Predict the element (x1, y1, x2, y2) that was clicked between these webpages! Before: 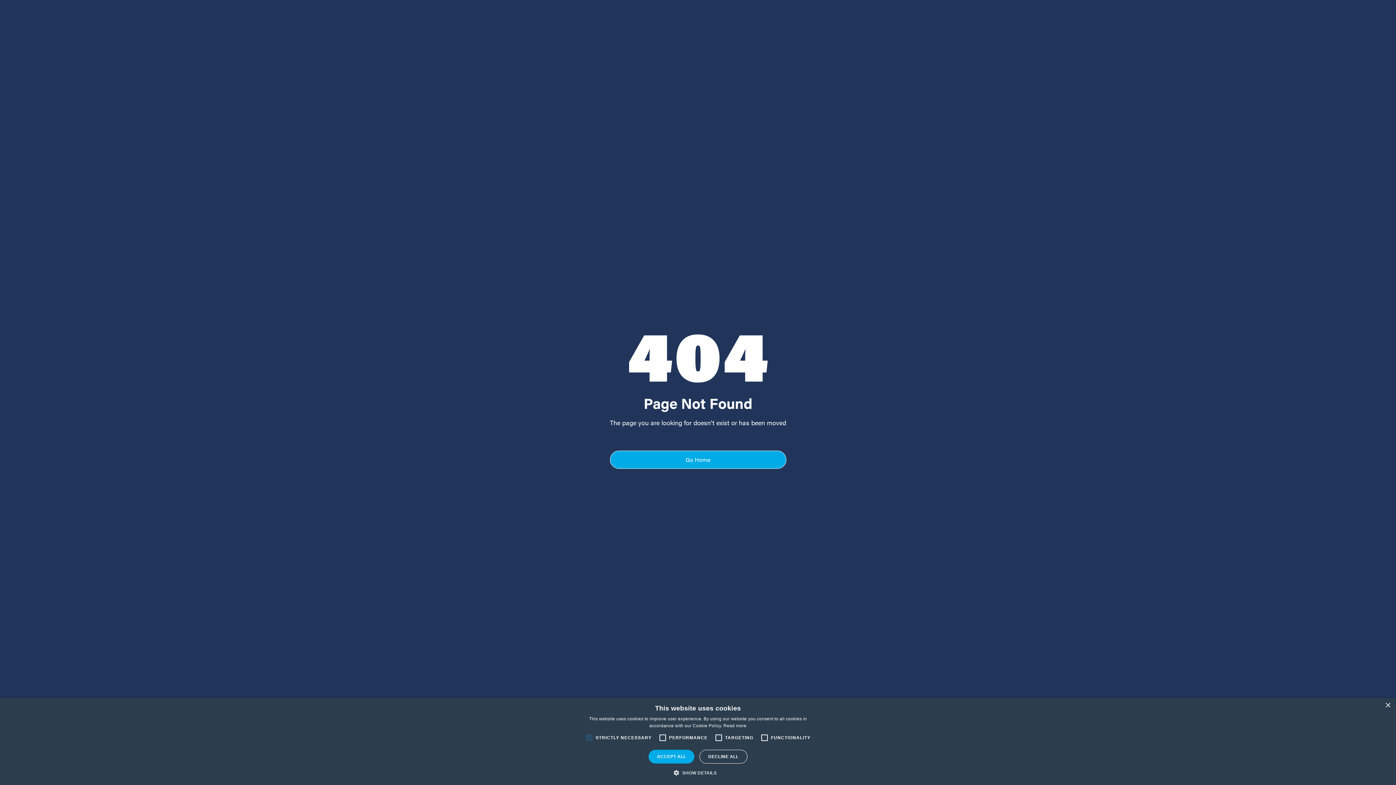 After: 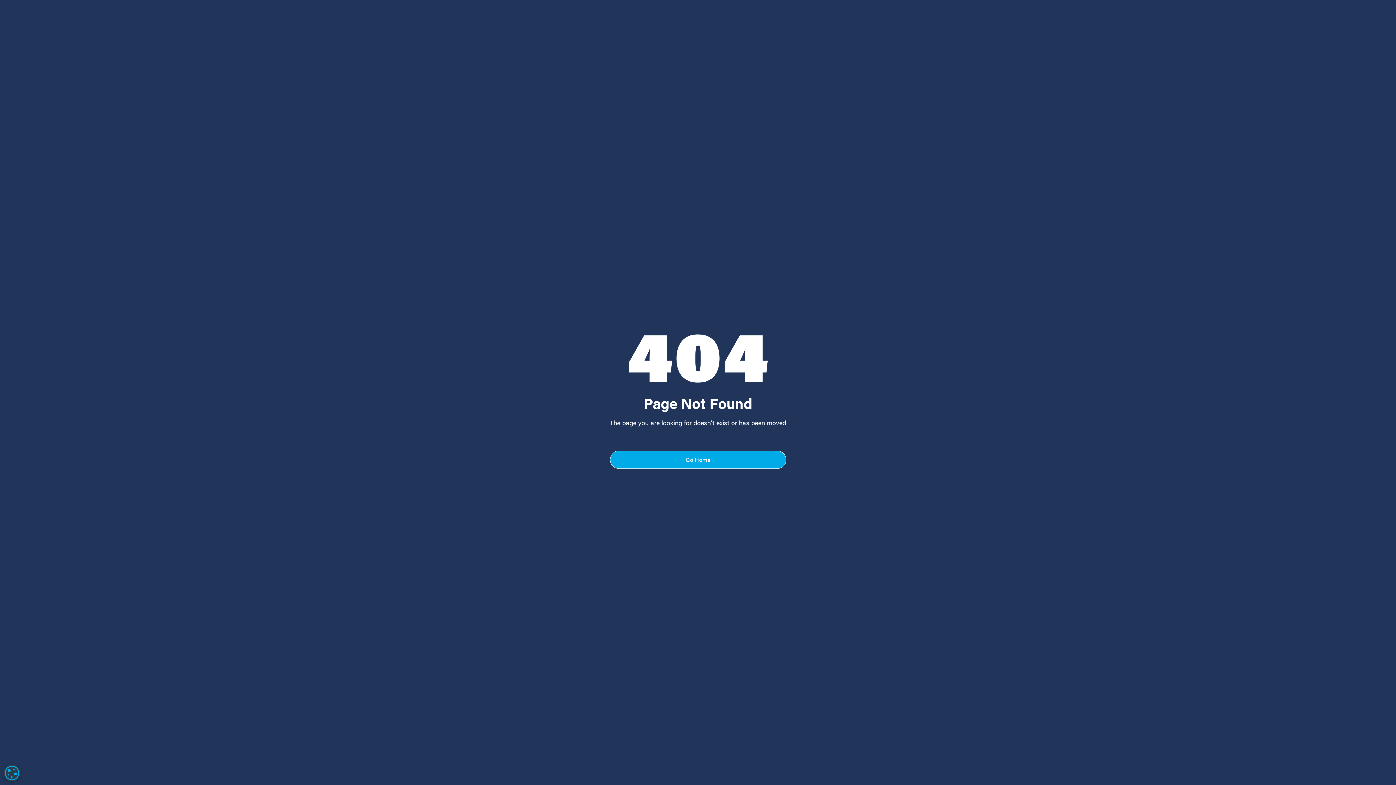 Action: bbox: (1385, 703, 1390, 708) label: Close